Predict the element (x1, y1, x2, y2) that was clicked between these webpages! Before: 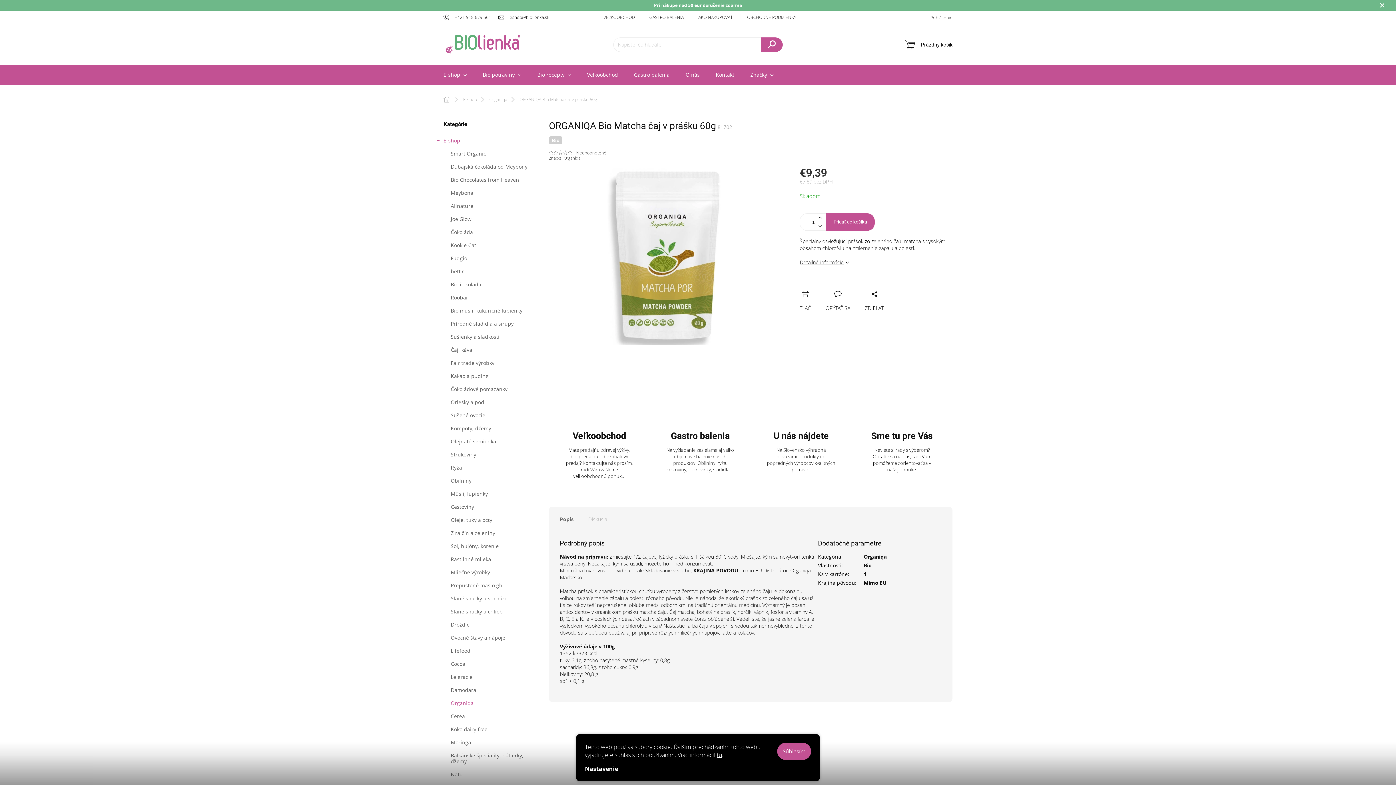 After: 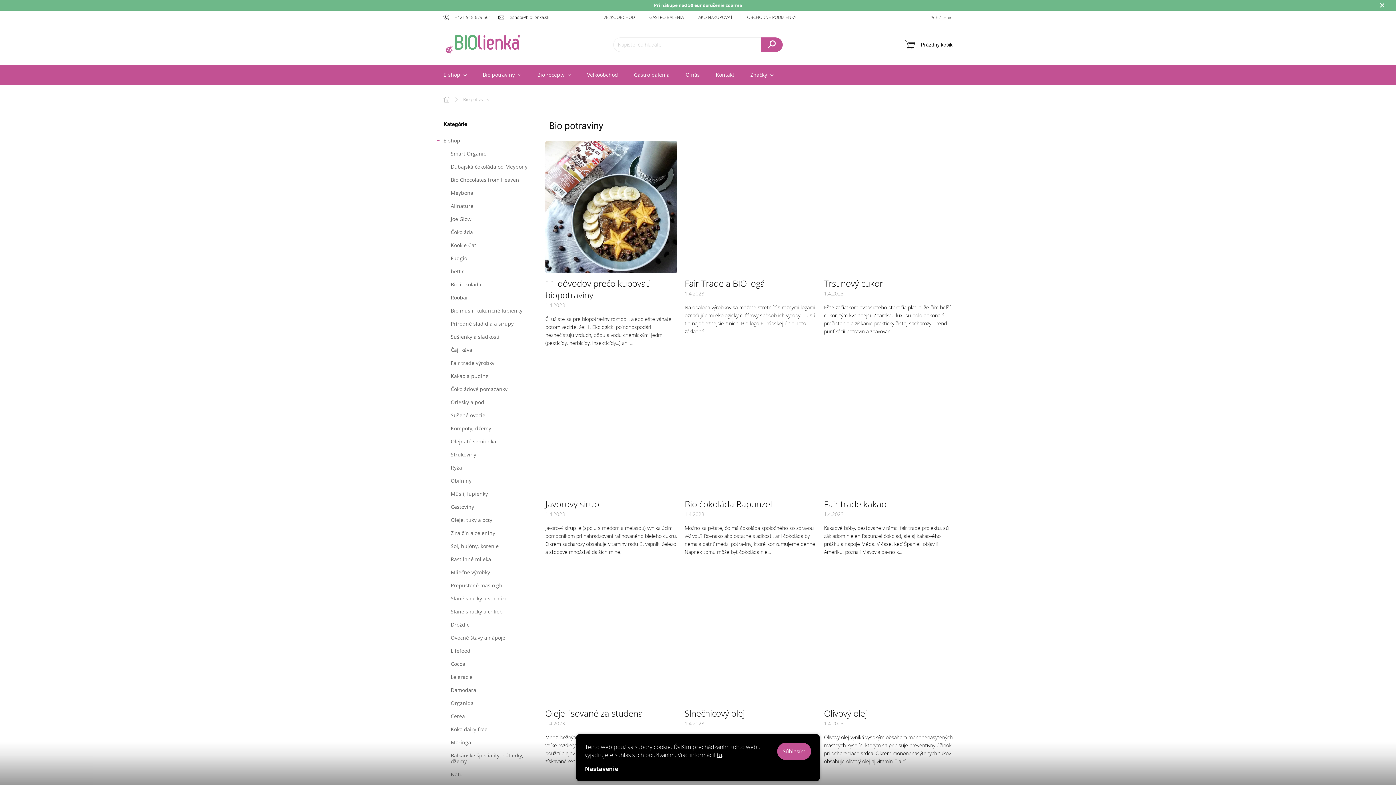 Action: label: Bio potraviny bbox: (474, 65, 529, 84)